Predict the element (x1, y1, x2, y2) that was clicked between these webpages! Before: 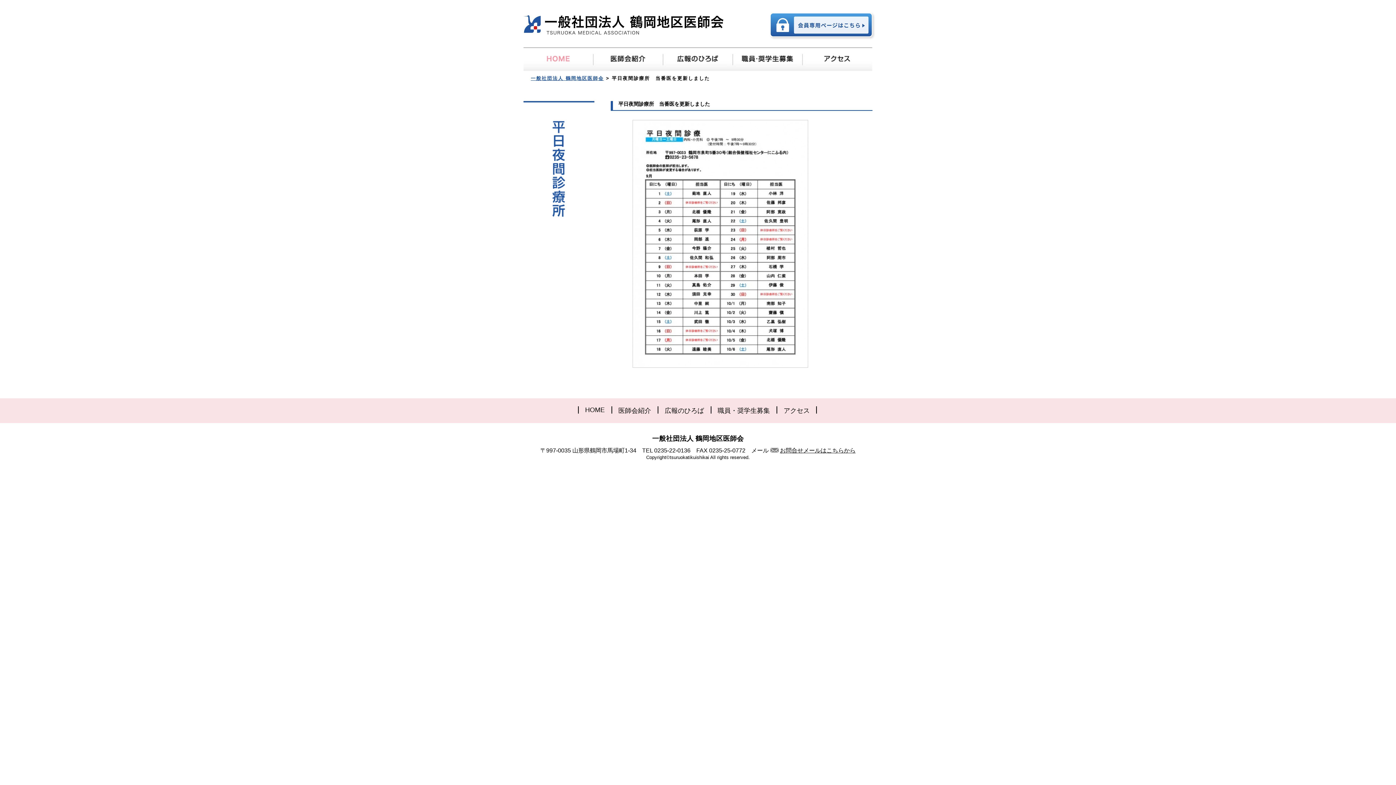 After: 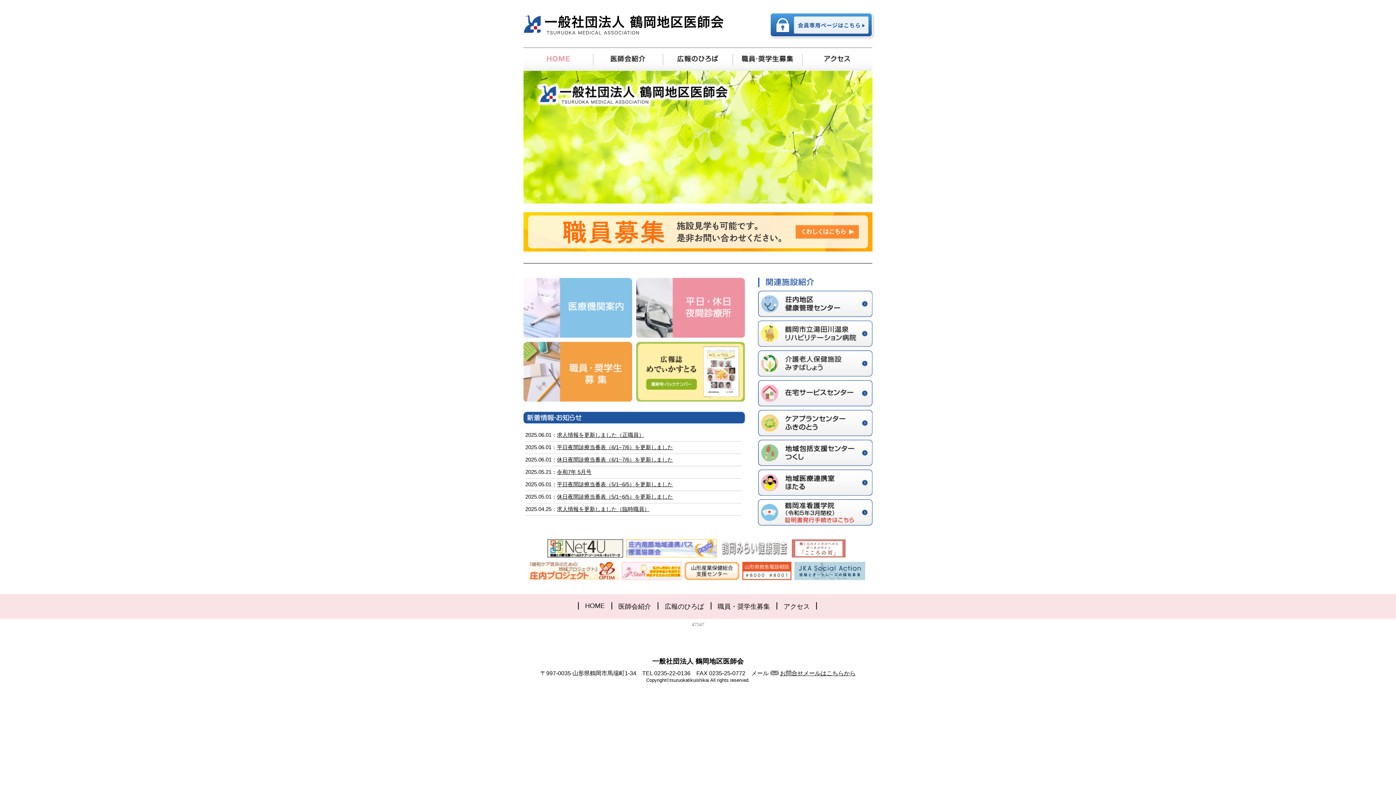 Action: bbox: (530, 75, 604, 81) label: 一般社団法人 鶴岡地区医師会